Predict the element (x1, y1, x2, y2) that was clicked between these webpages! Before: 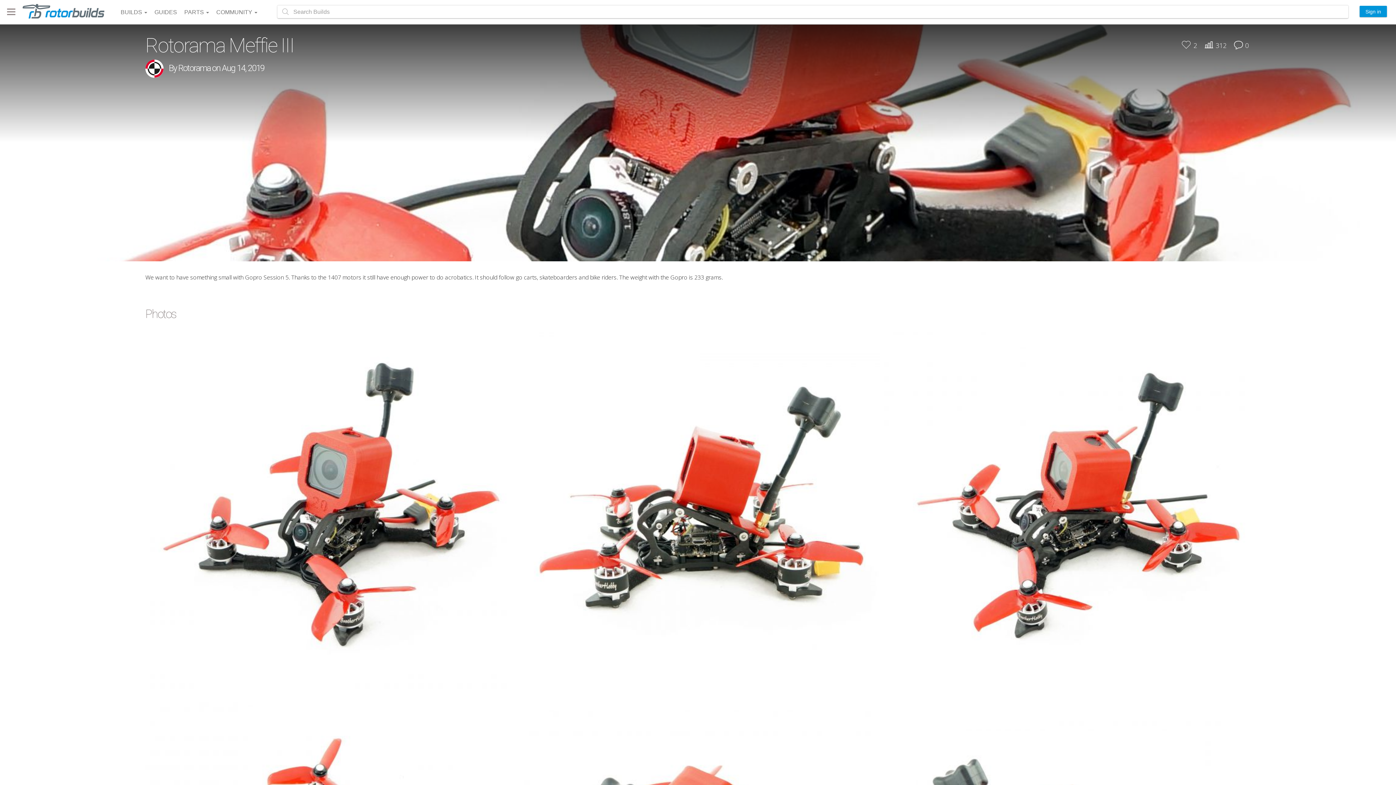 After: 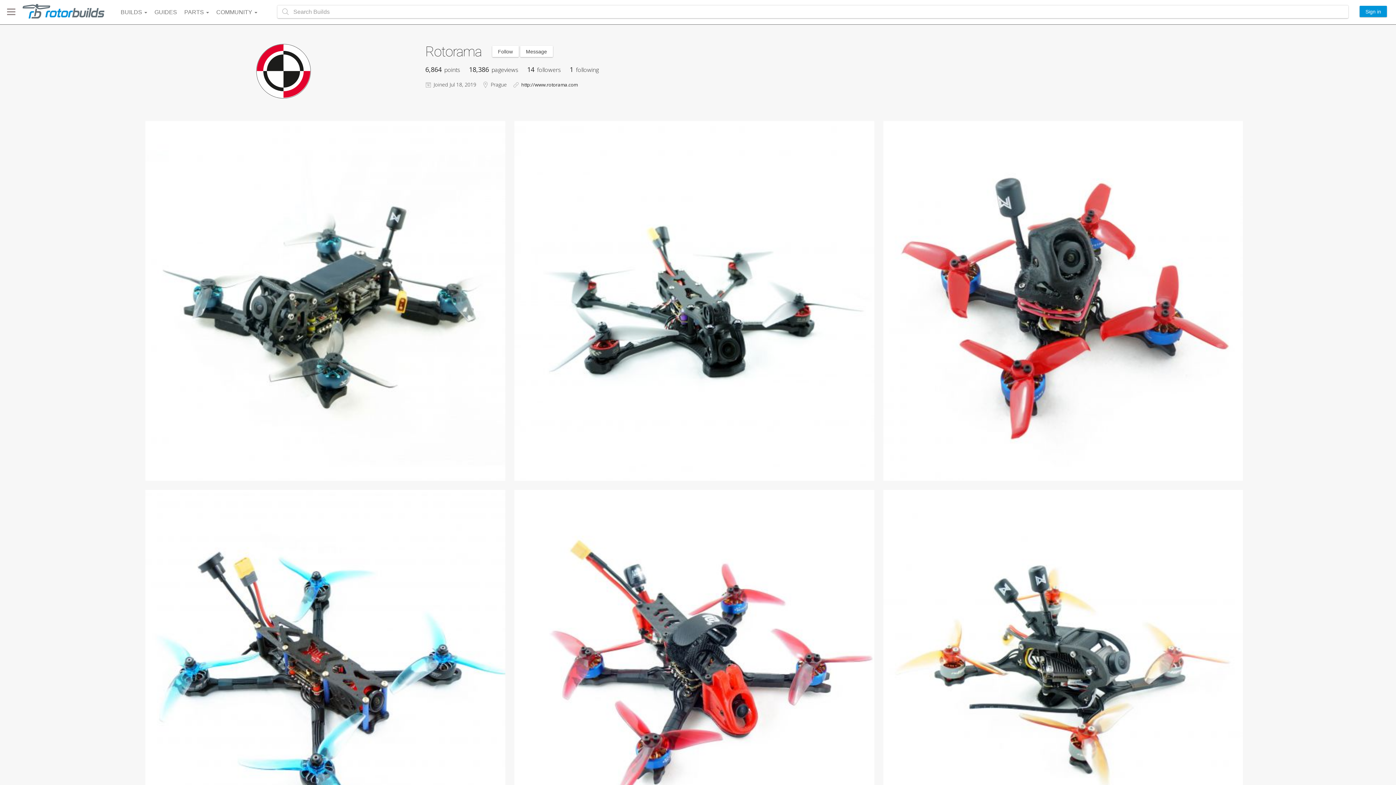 Action: bbox: (145, 63, 167, 73)